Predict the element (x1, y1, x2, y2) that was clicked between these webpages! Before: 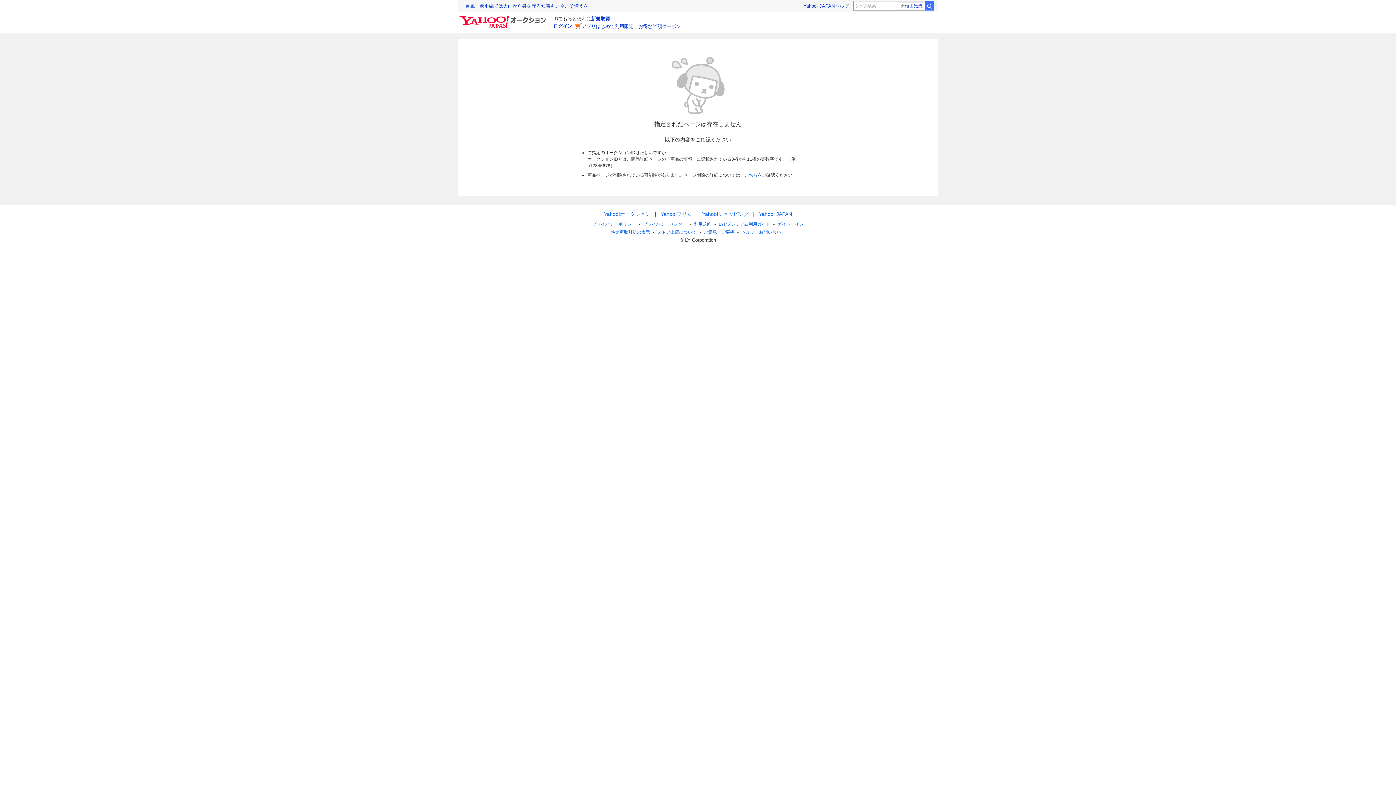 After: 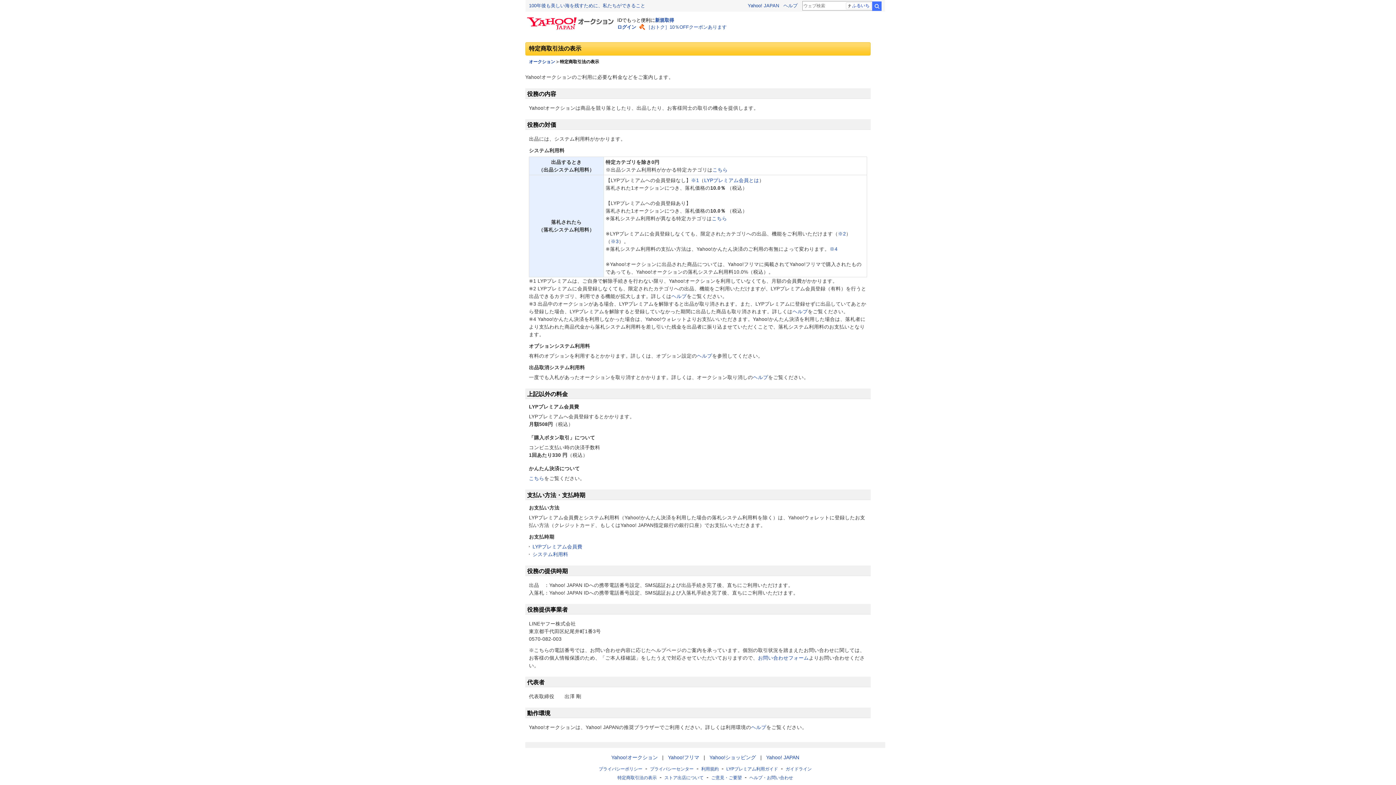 Action: bbox: (610, 229, 650, 234) label: 特定商取引法の表示